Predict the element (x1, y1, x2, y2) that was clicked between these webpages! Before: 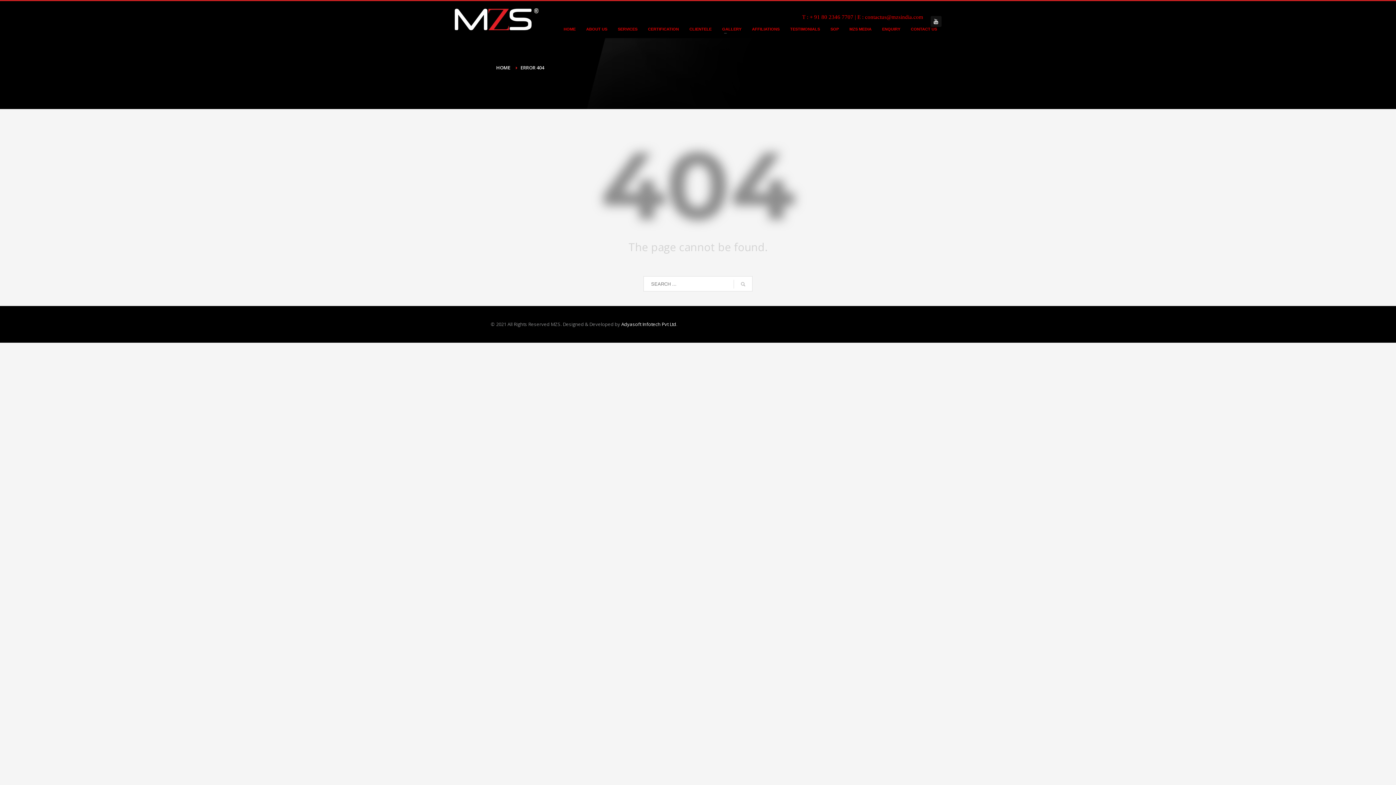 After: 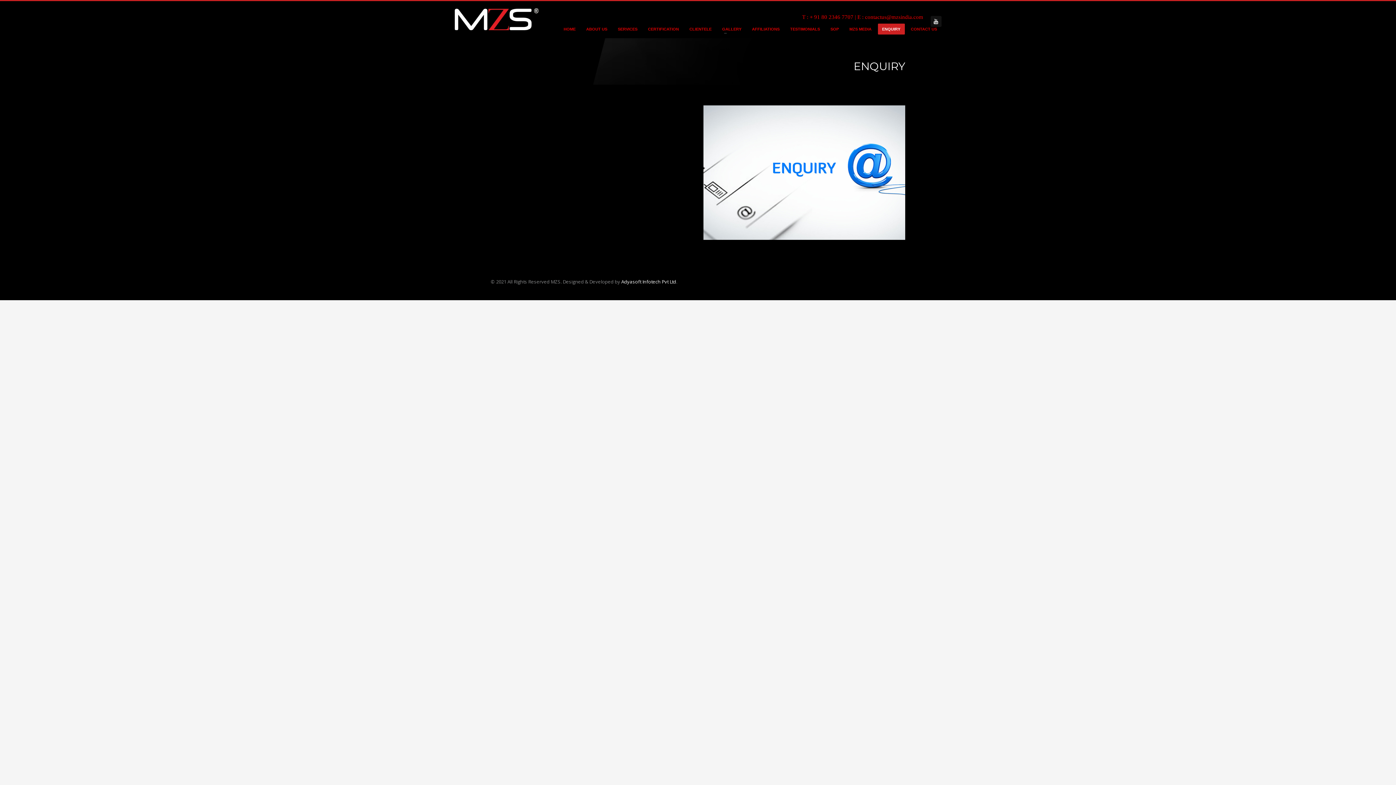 Action: label: ENQUIRY bbox: (878, 24, 904, 33)